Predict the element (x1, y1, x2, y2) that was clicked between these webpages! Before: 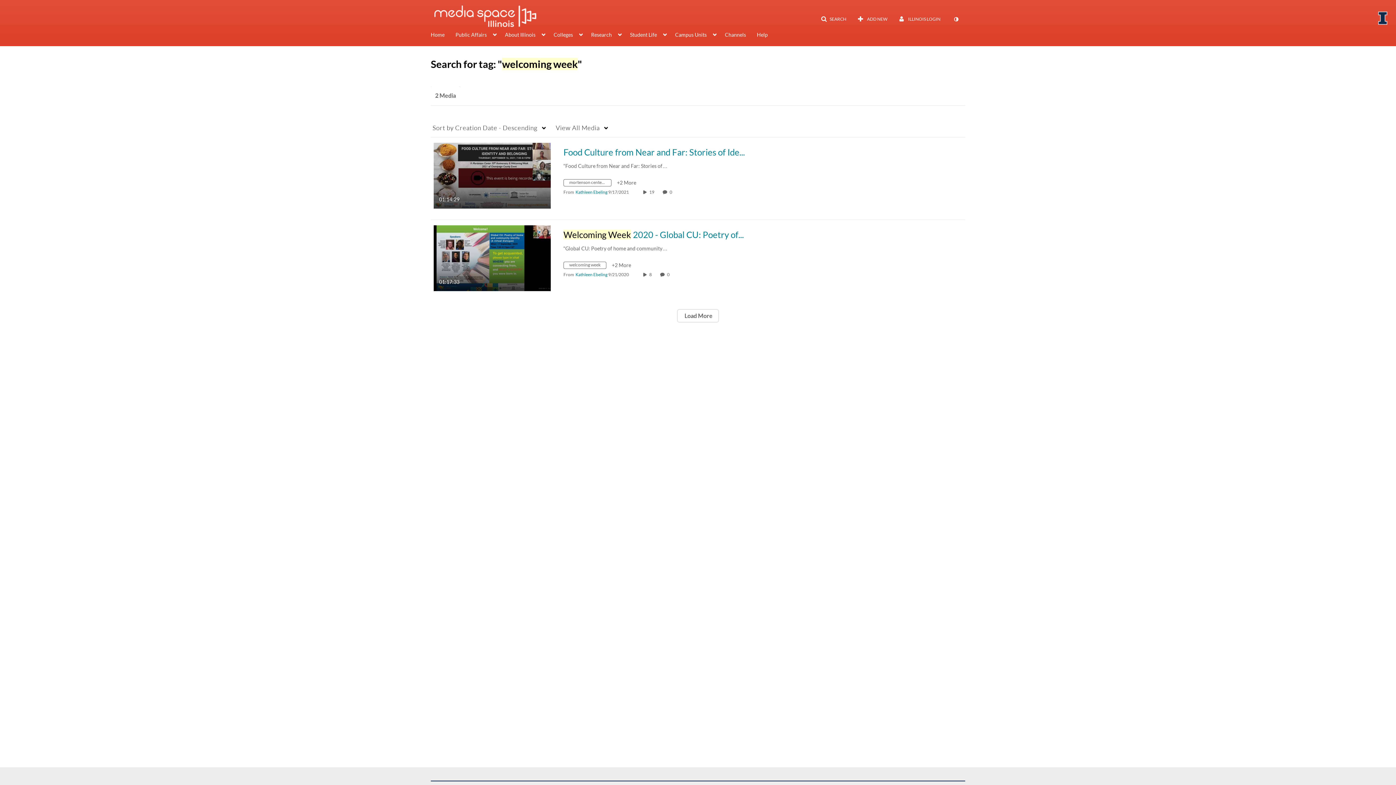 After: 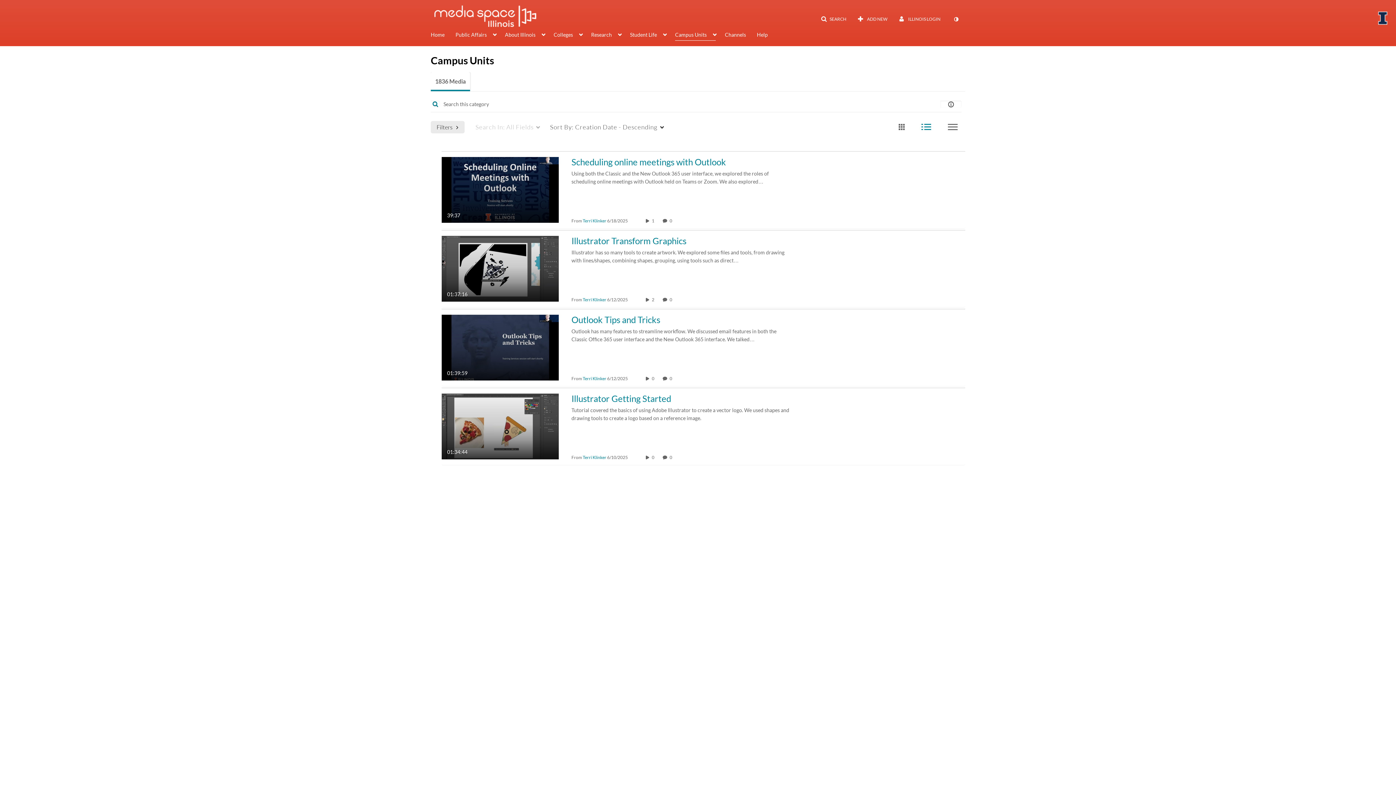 Action: bbox: (675, 30, 716, 40) label: Campus Units